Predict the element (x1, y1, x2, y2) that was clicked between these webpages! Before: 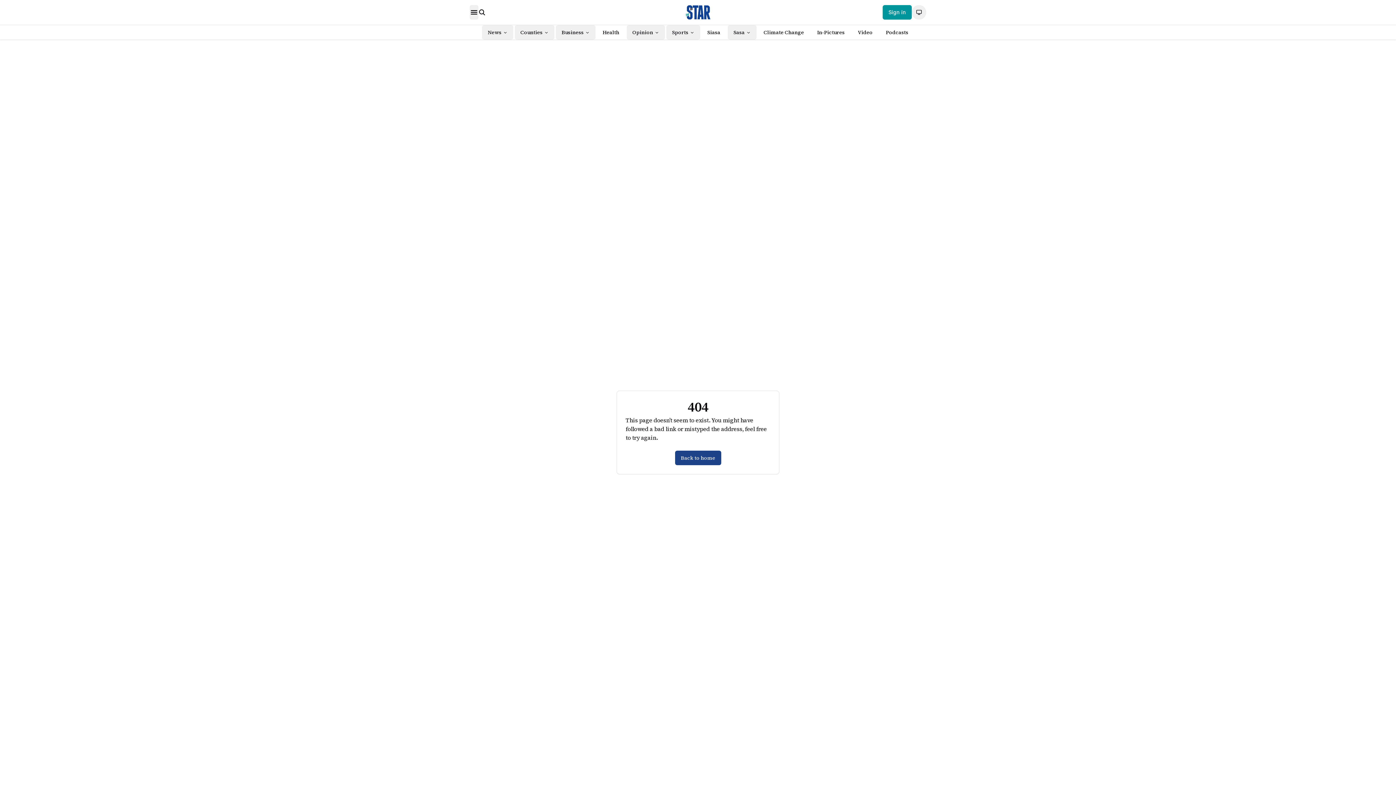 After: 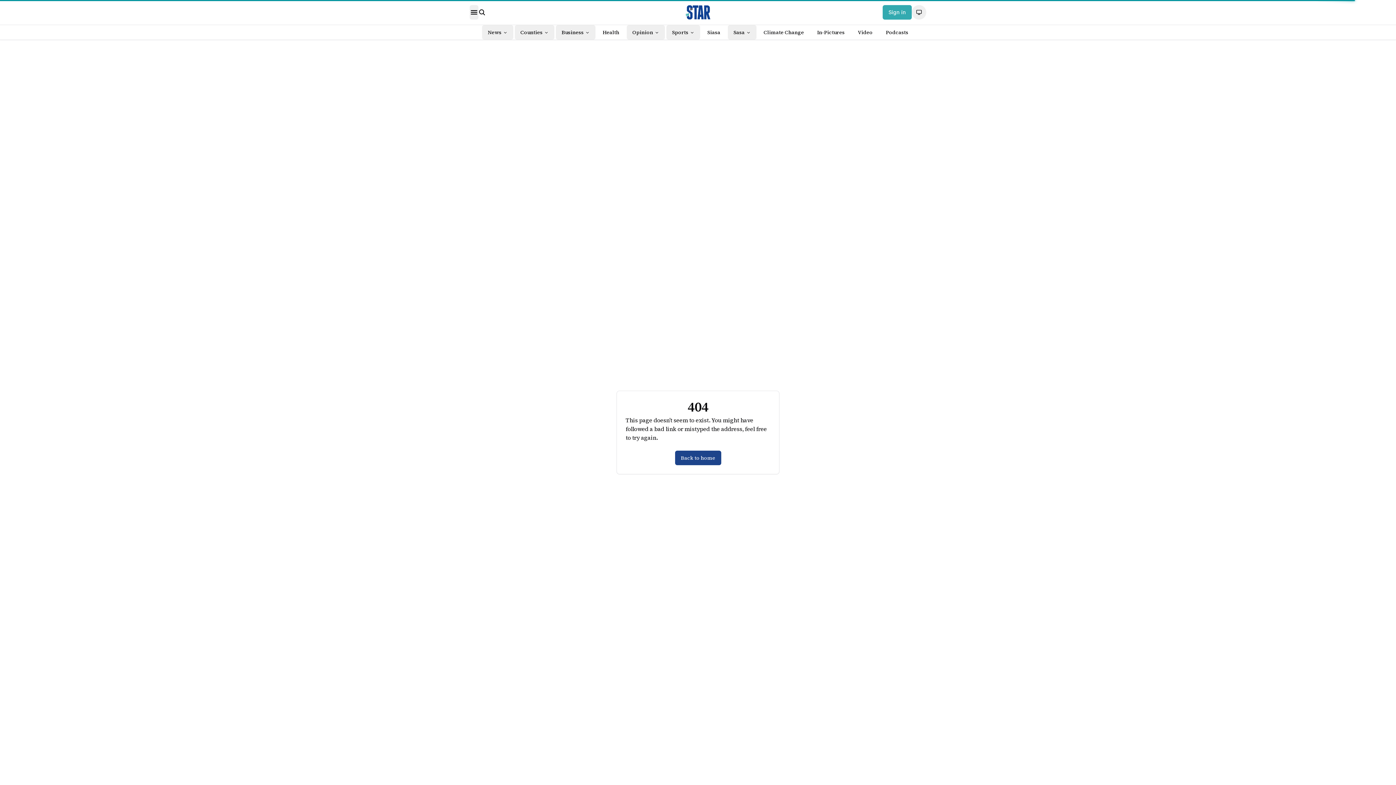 Action: label: Sign in bbox: (882, 5, 912, 19)